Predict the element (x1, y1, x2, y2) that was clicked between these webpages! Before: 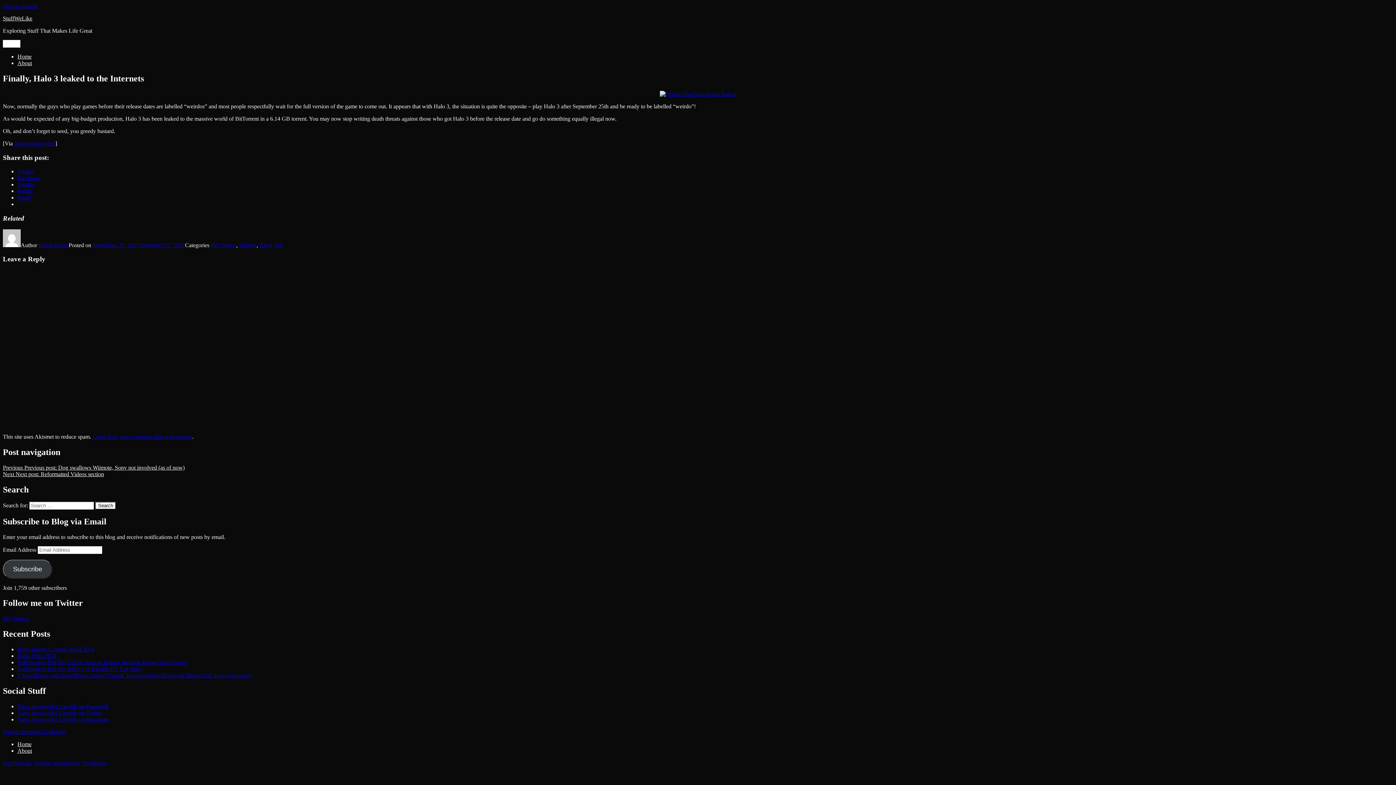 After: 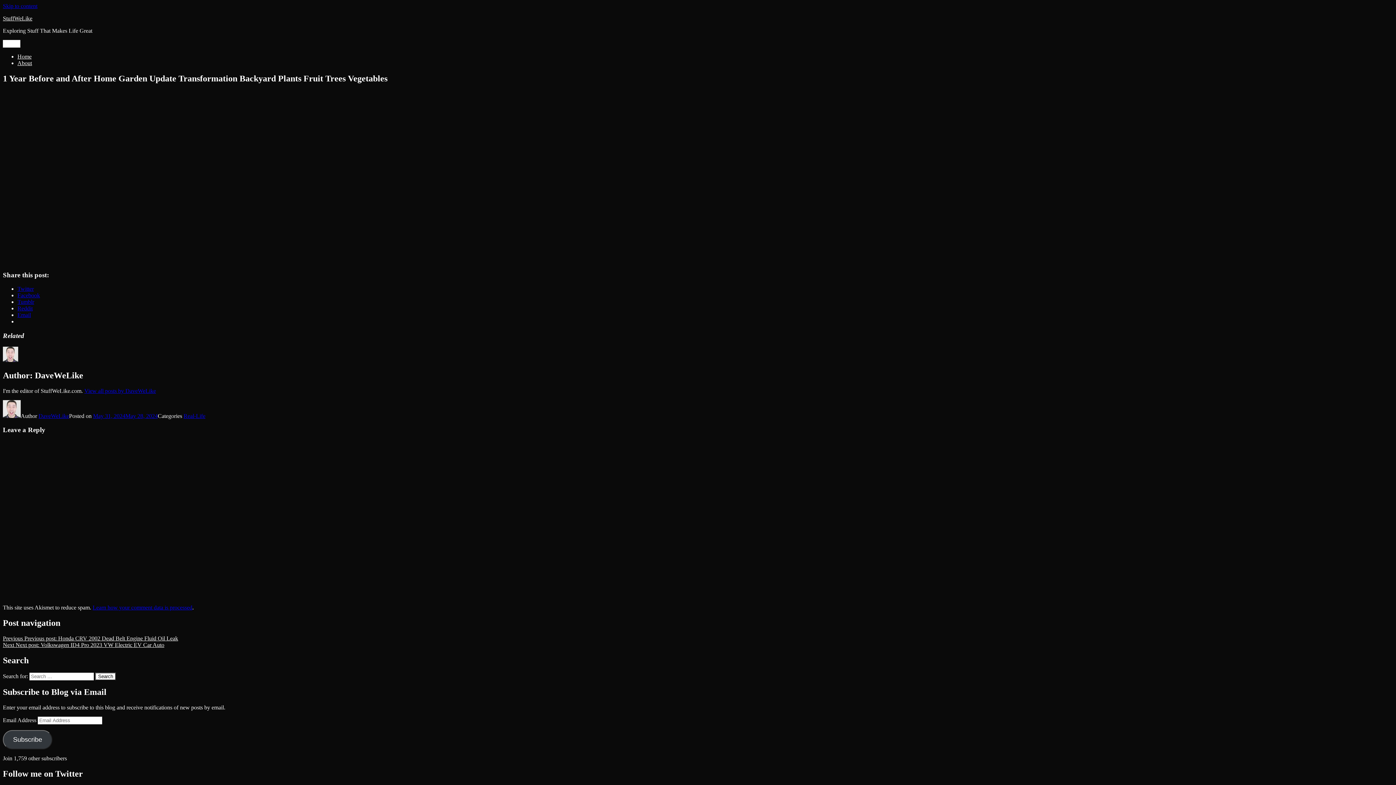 Action: label: 1 Year Before and After Home Garden Update Transformation Backyard Plants Fruit Trees Vegetables bbox: (17, 672, 252, 678)